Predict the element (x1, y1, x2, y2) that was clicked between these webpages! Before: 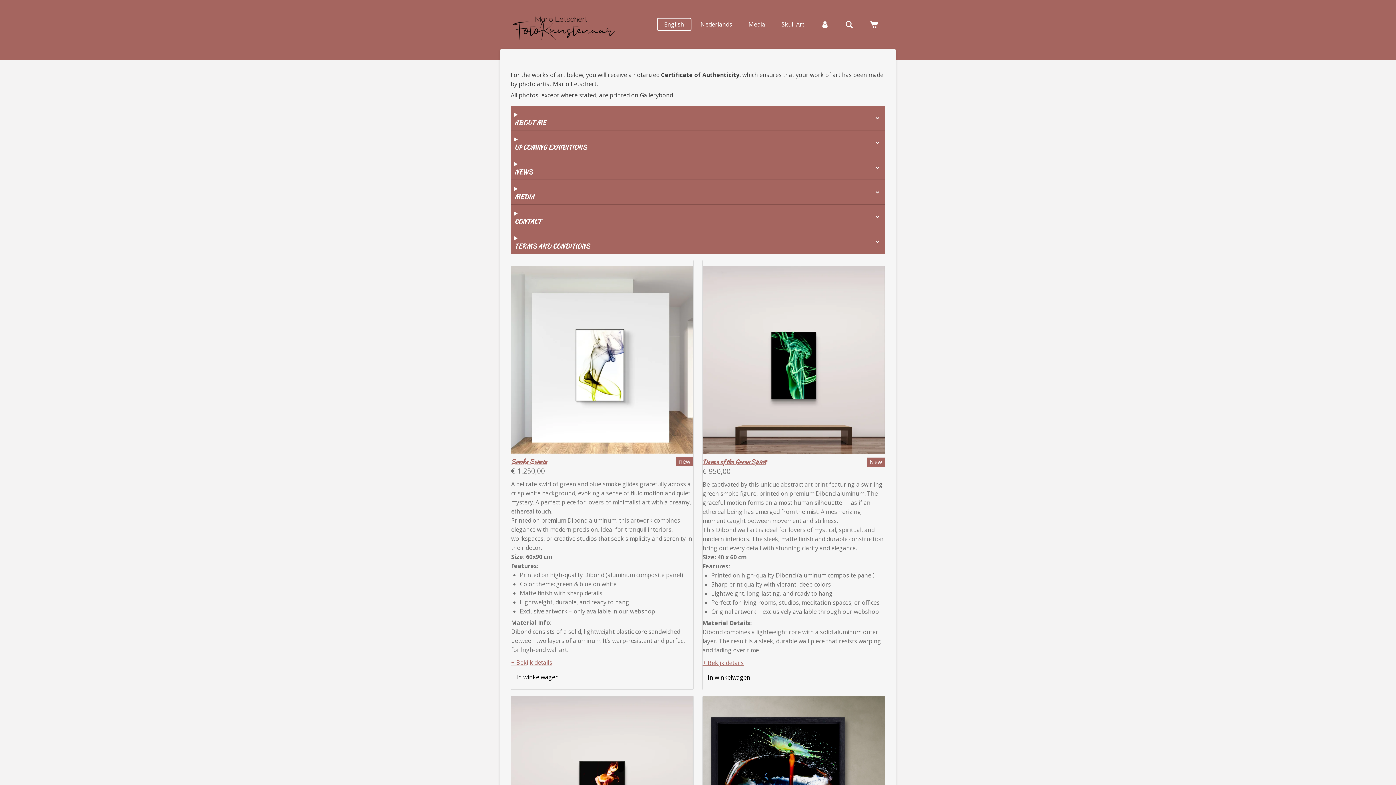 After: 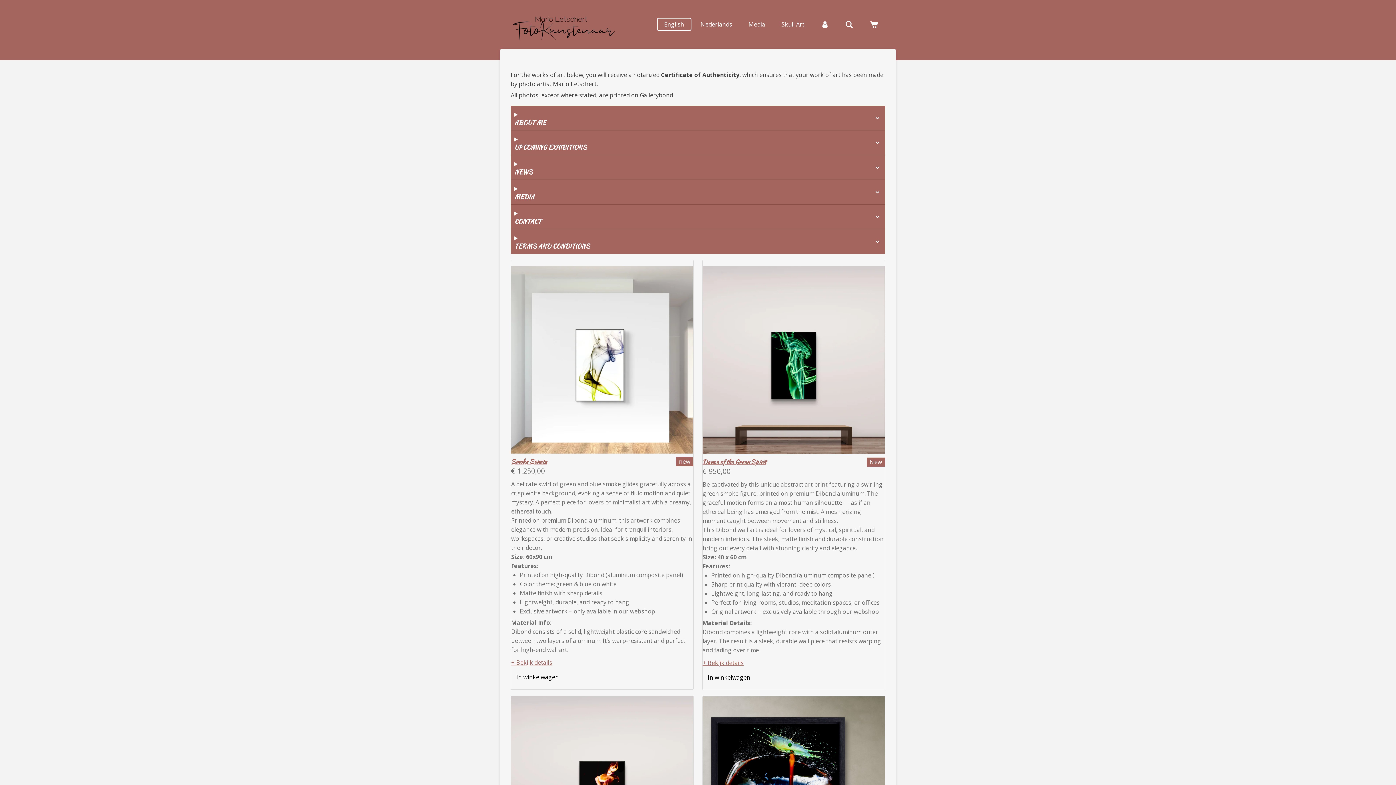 Action: label: English bbox: (657, 17, 691, 31)